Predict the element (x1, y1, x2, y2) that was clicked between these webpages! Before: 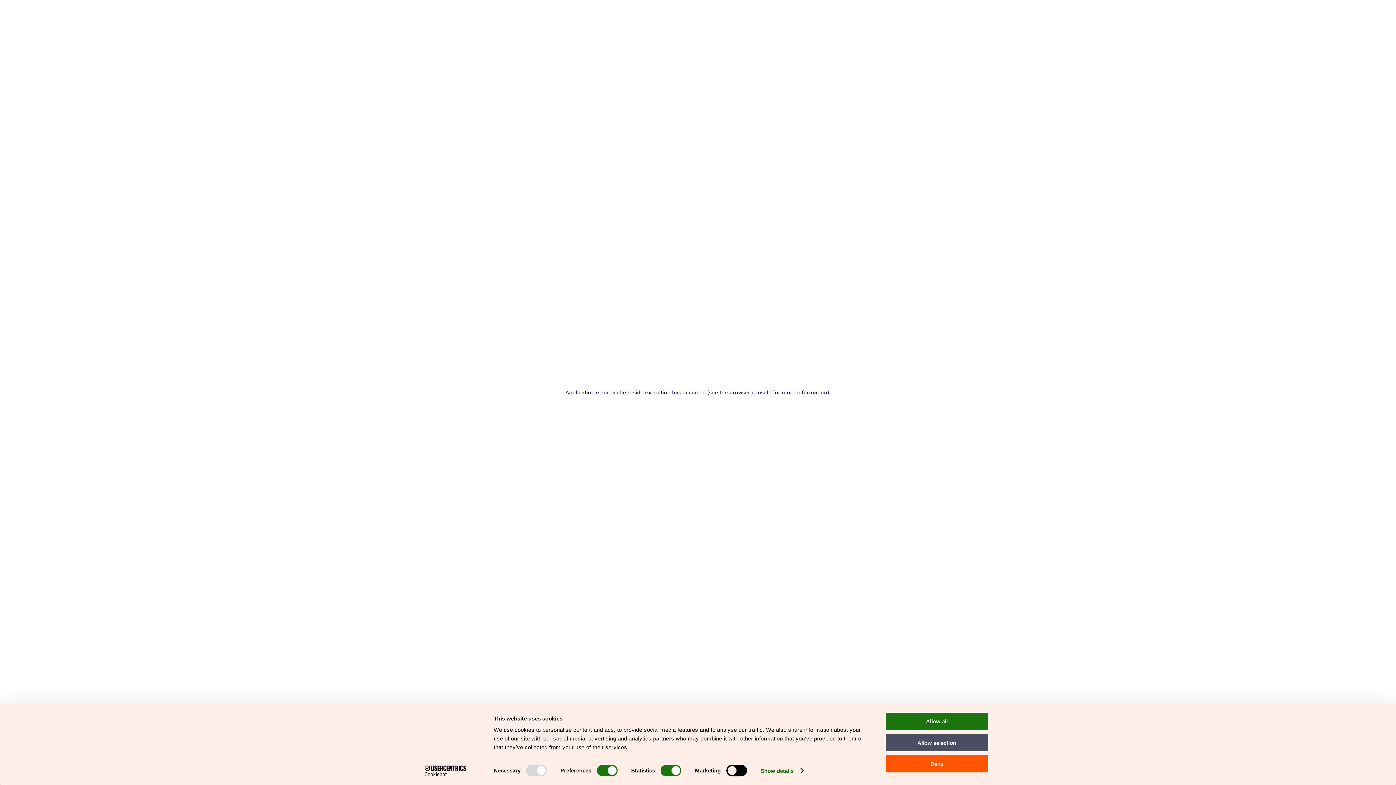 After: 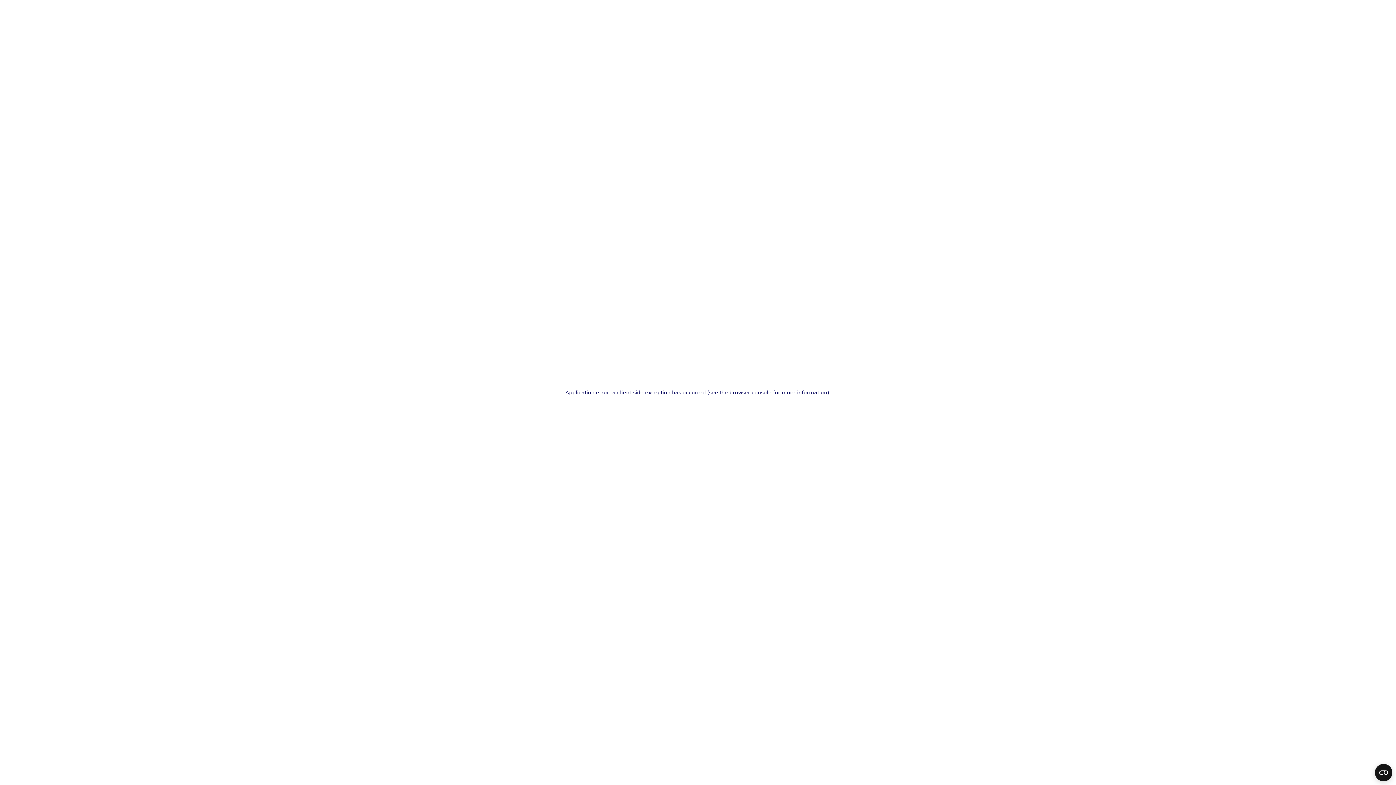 Action: label: Allow all bbox: (885, 712, 989, 731)